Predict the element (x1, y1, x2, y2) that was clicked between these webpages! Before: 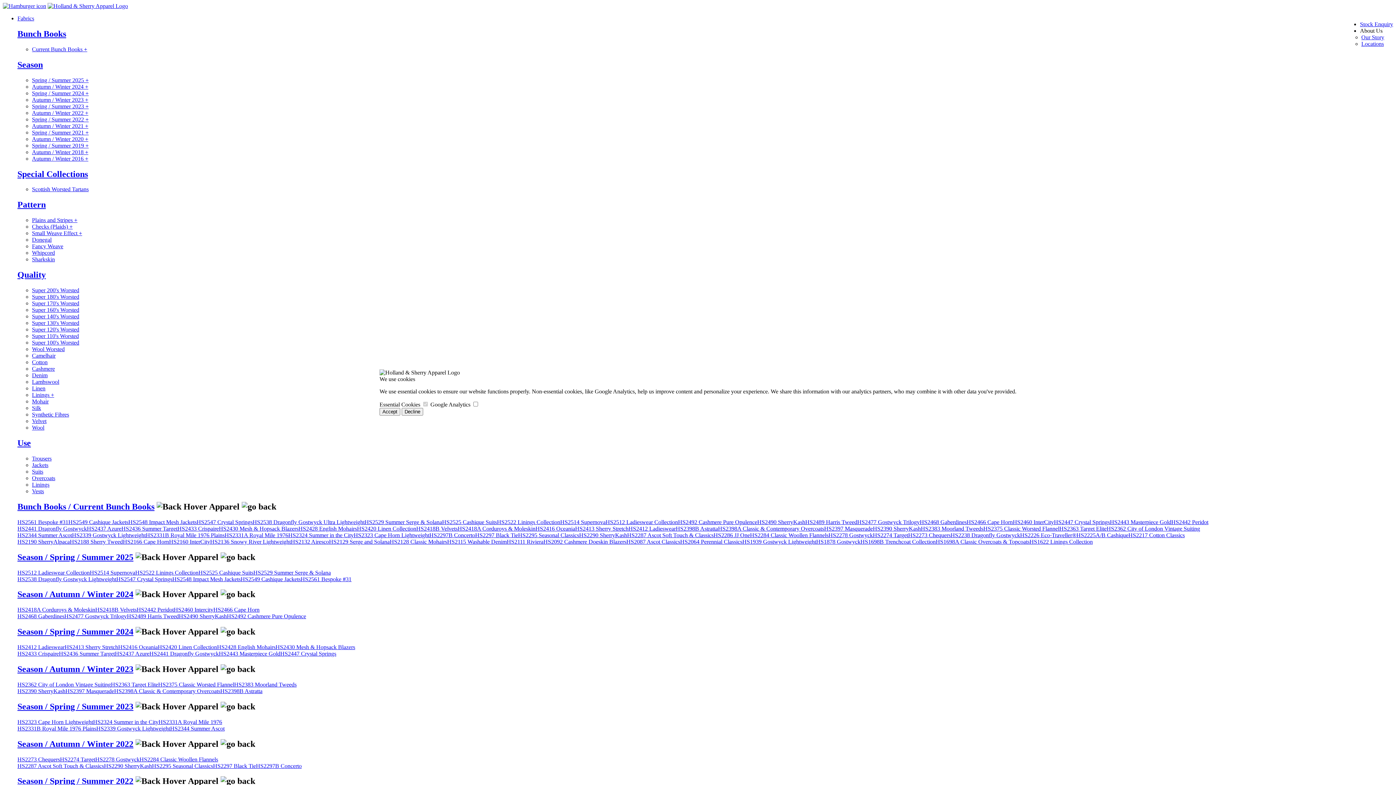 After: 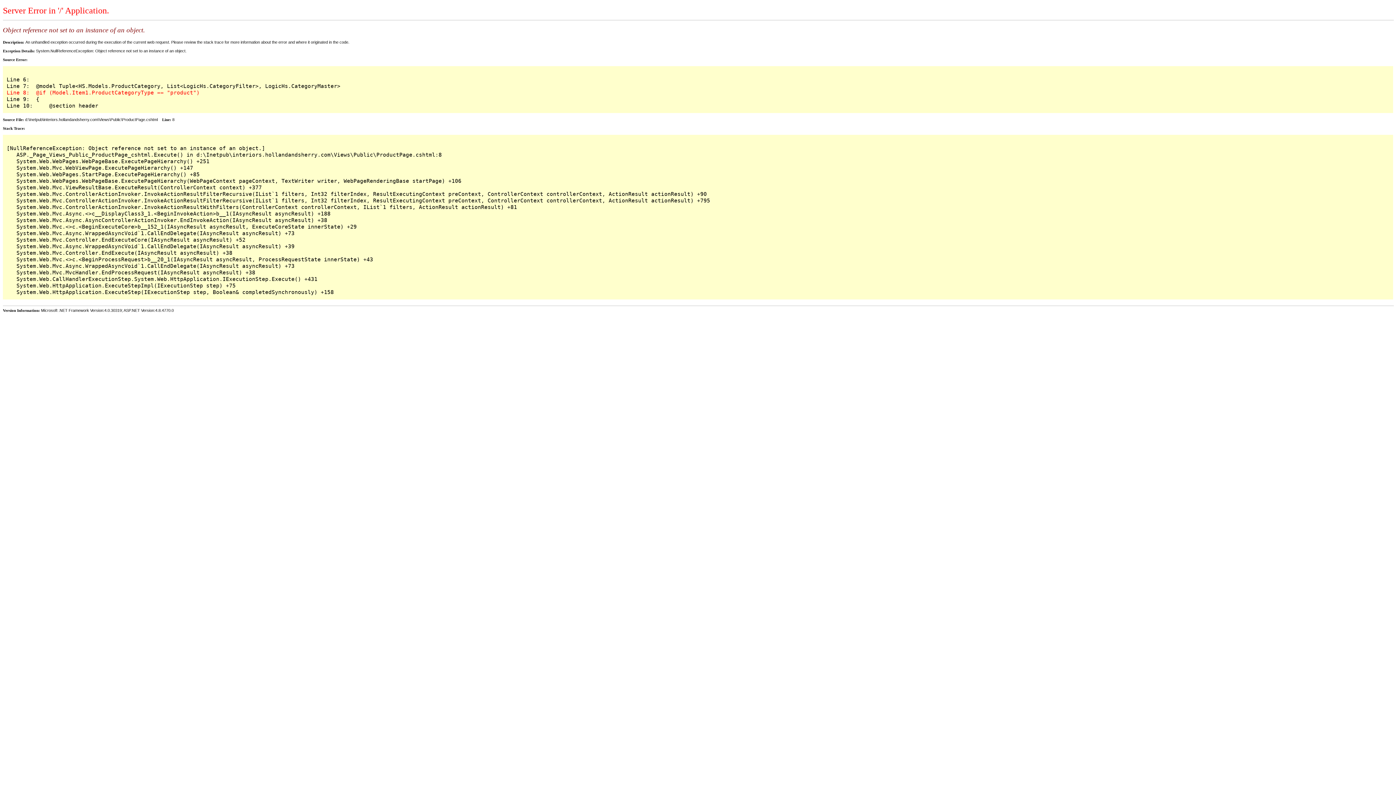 Action: bbox: (60, 756, 95, 762) label: HS2274 Target